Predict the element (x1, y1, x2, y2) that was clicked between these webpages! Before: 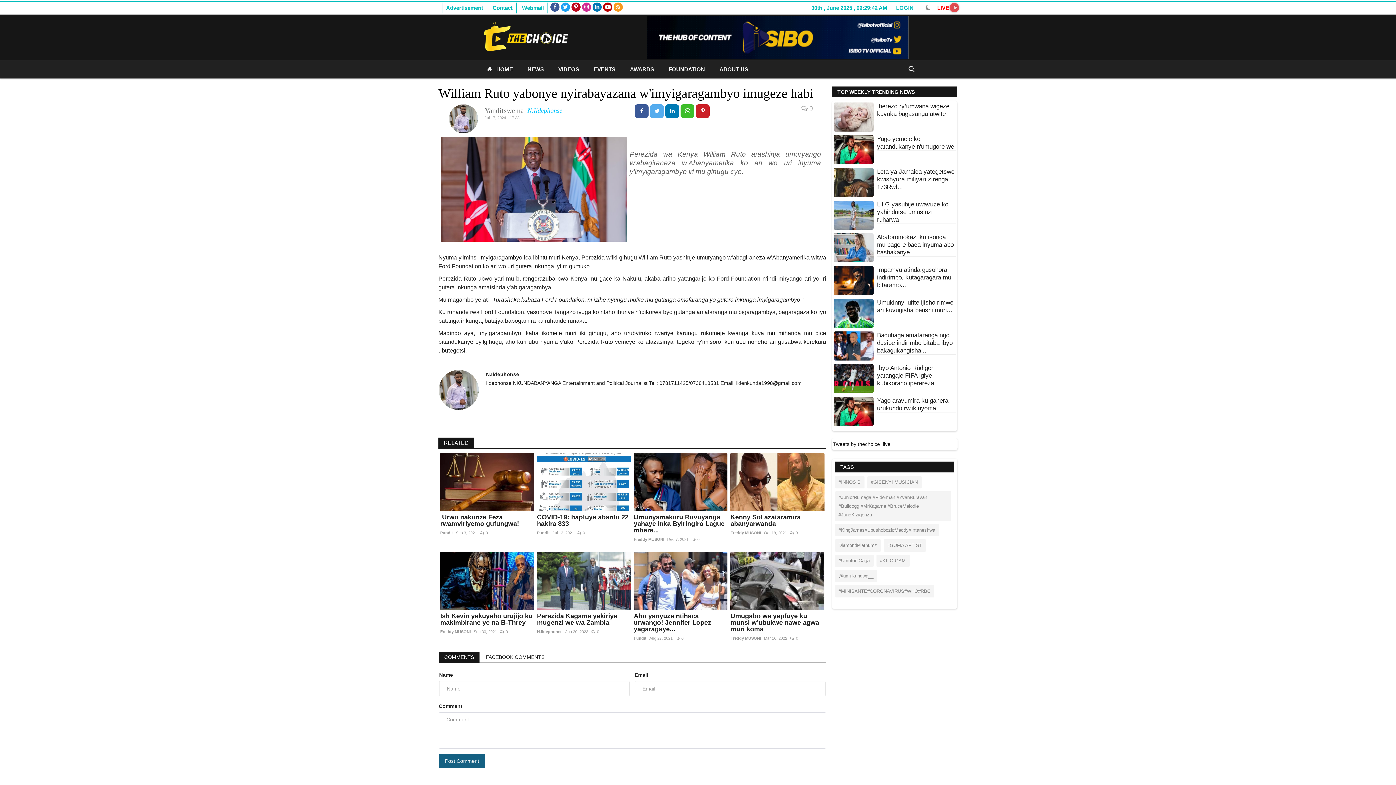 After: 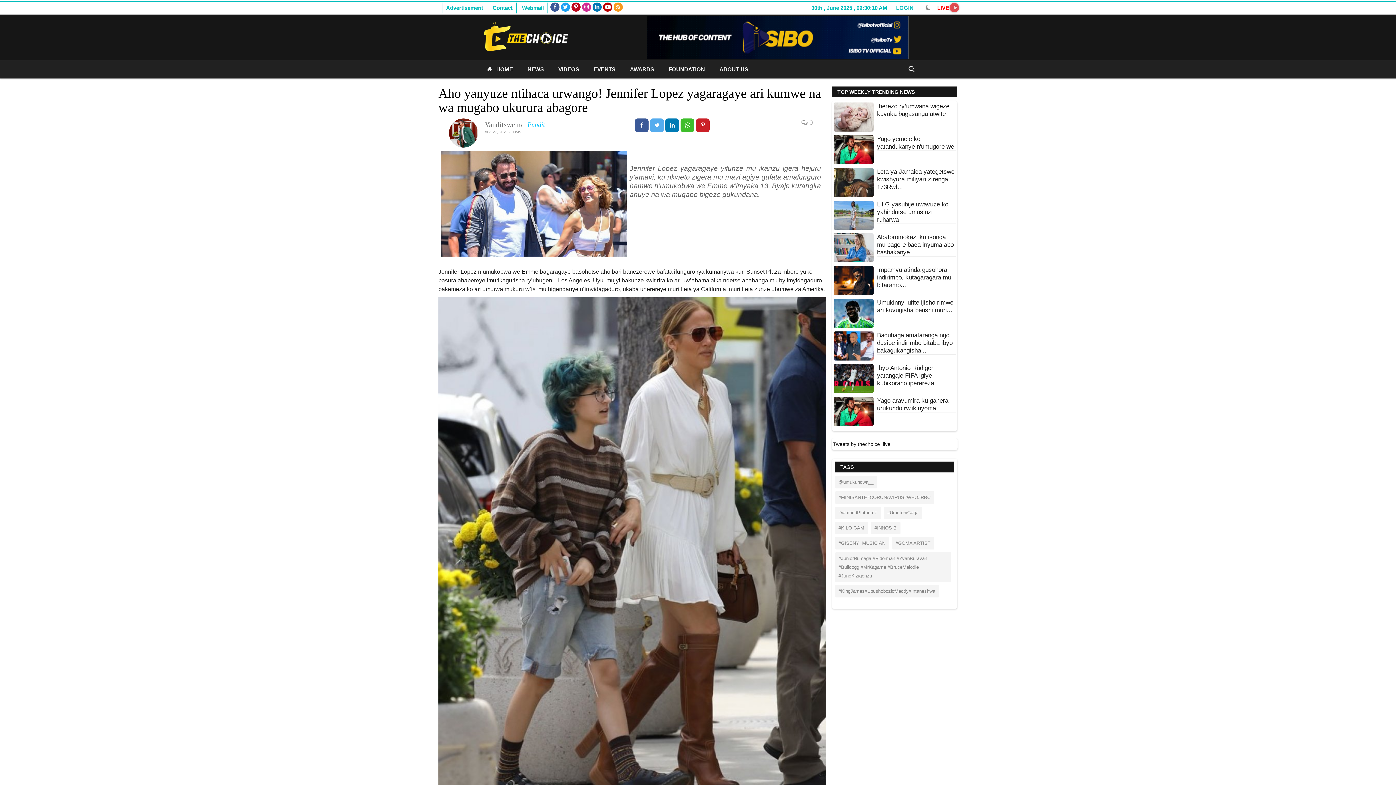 Action: bbox: (633, 552, 727, 610)